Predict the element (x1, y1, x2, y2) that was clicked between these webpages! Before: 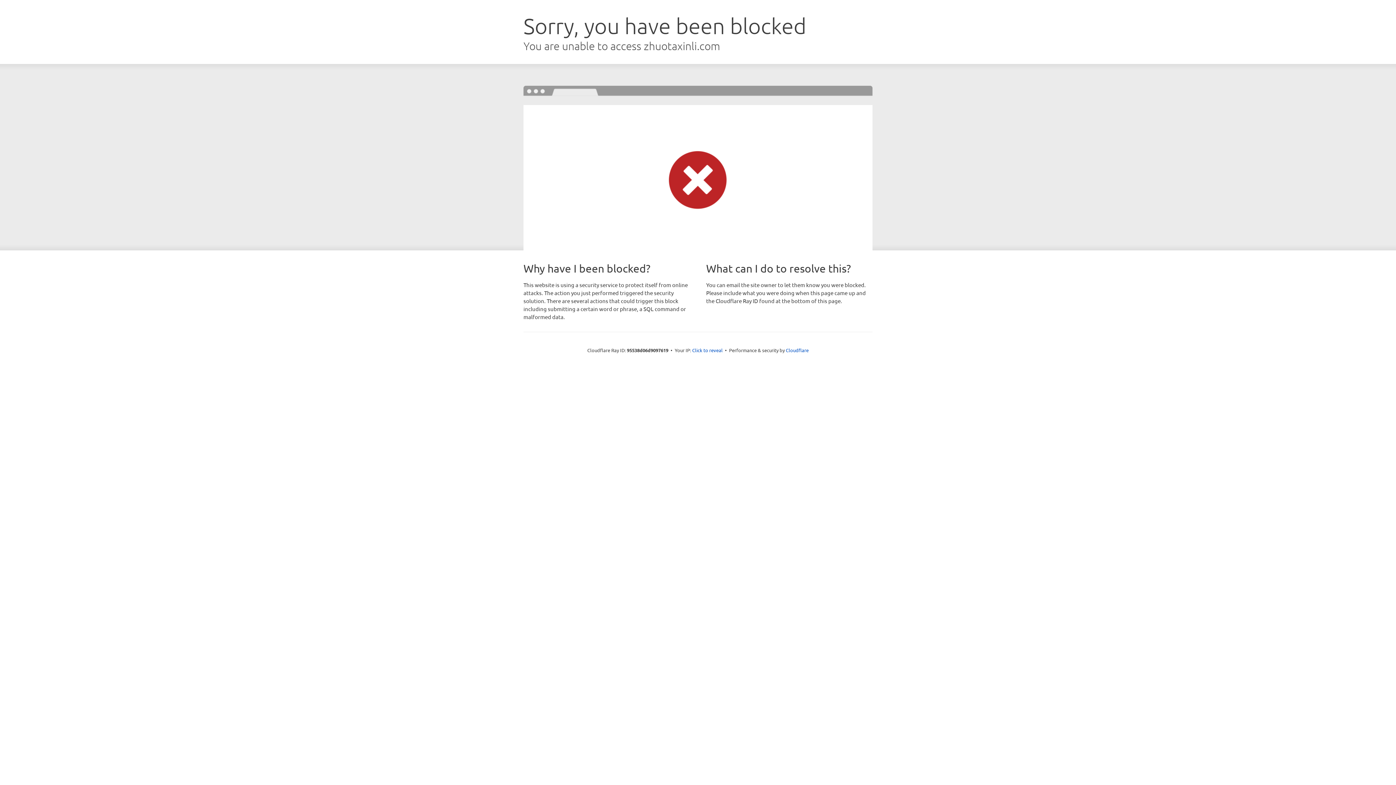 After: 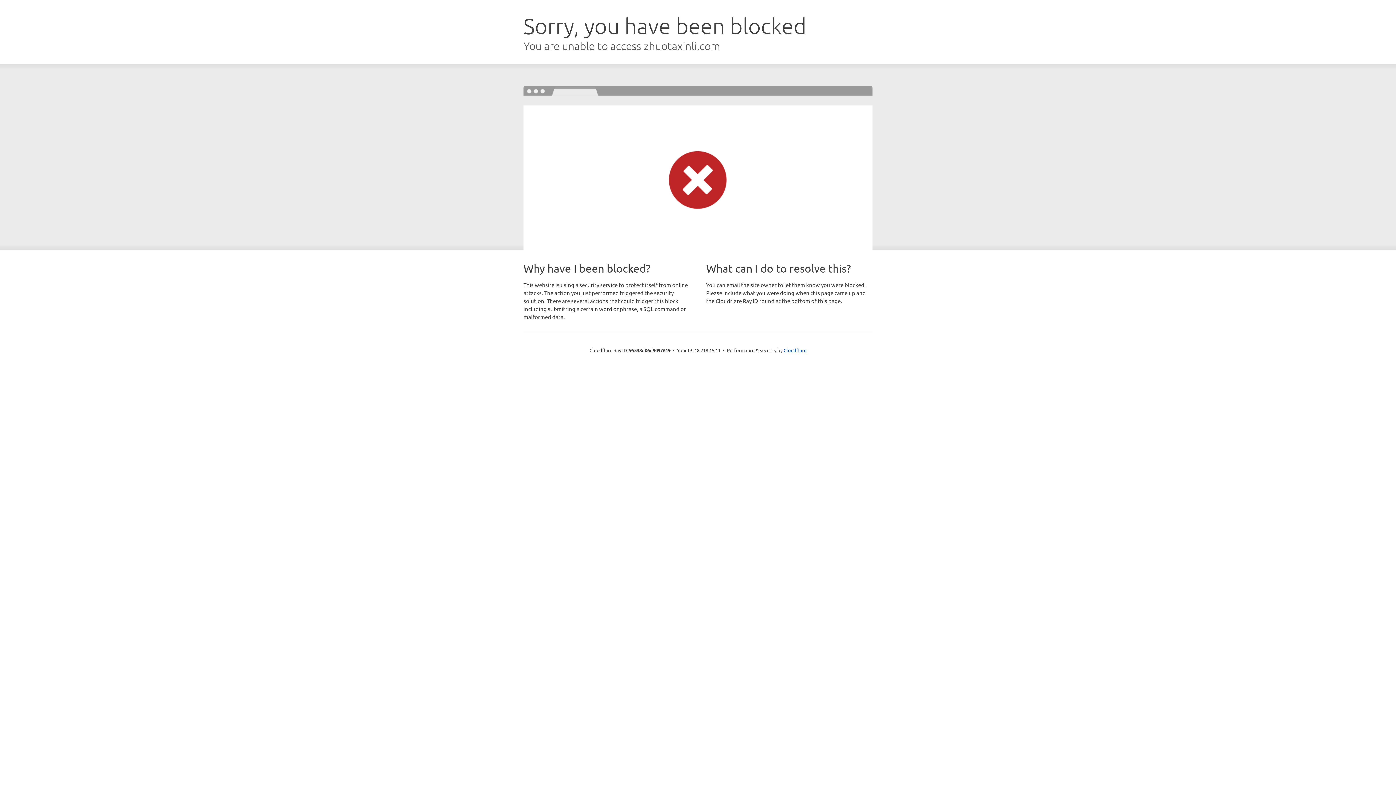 Action: bbox: (692, 346, 722, 353) label: Click to reveal